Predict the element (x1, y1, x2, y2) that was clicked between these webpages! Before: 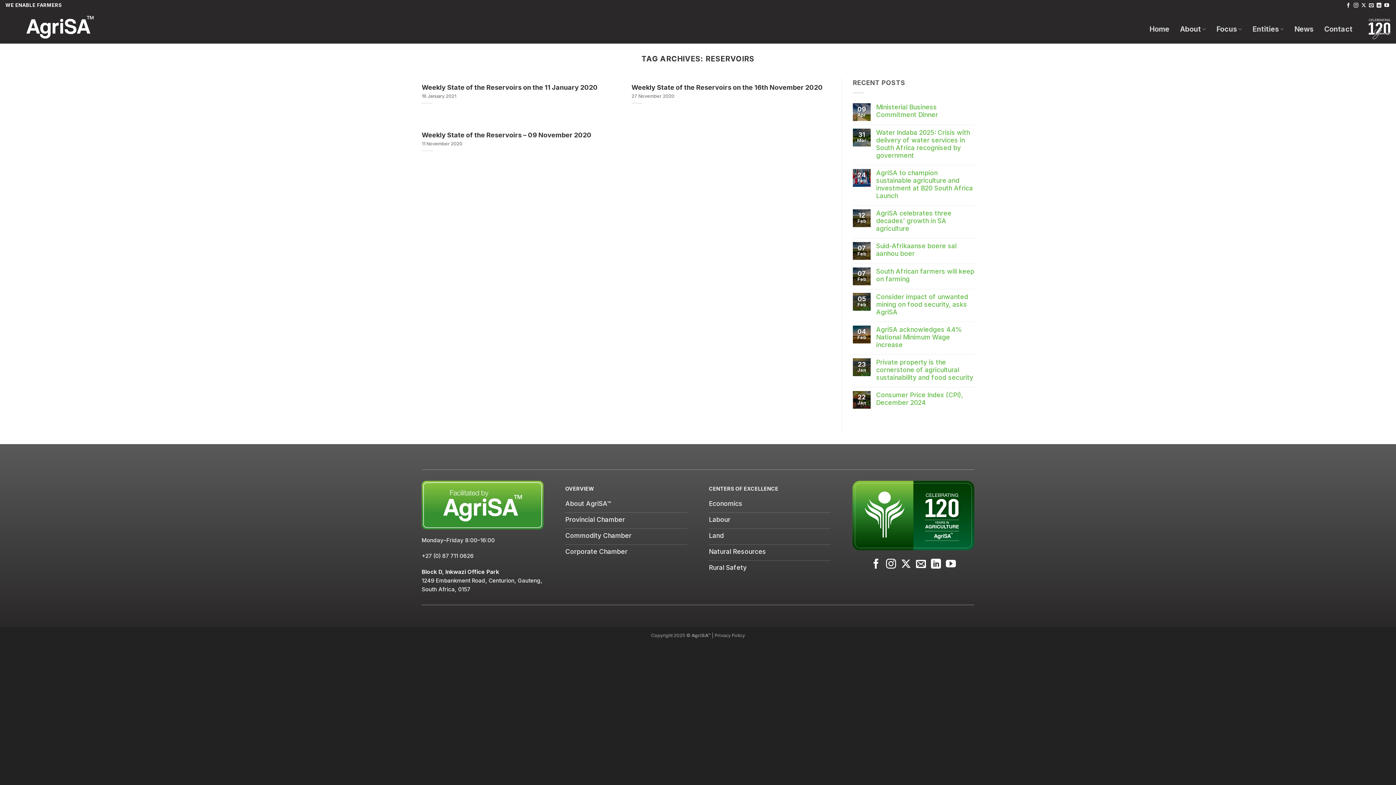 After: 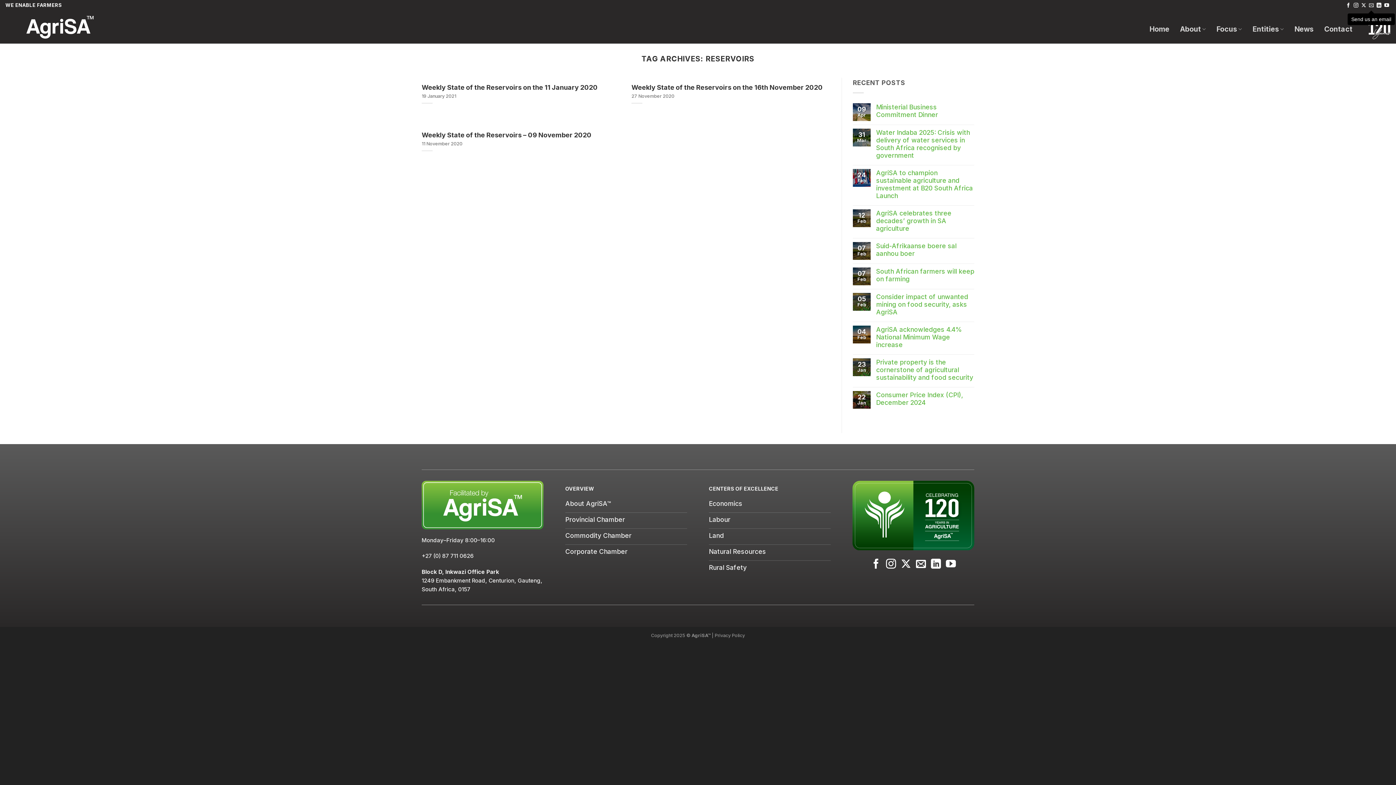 Action: bbox: (1369, 2, 1374, 8) label: Send us an email